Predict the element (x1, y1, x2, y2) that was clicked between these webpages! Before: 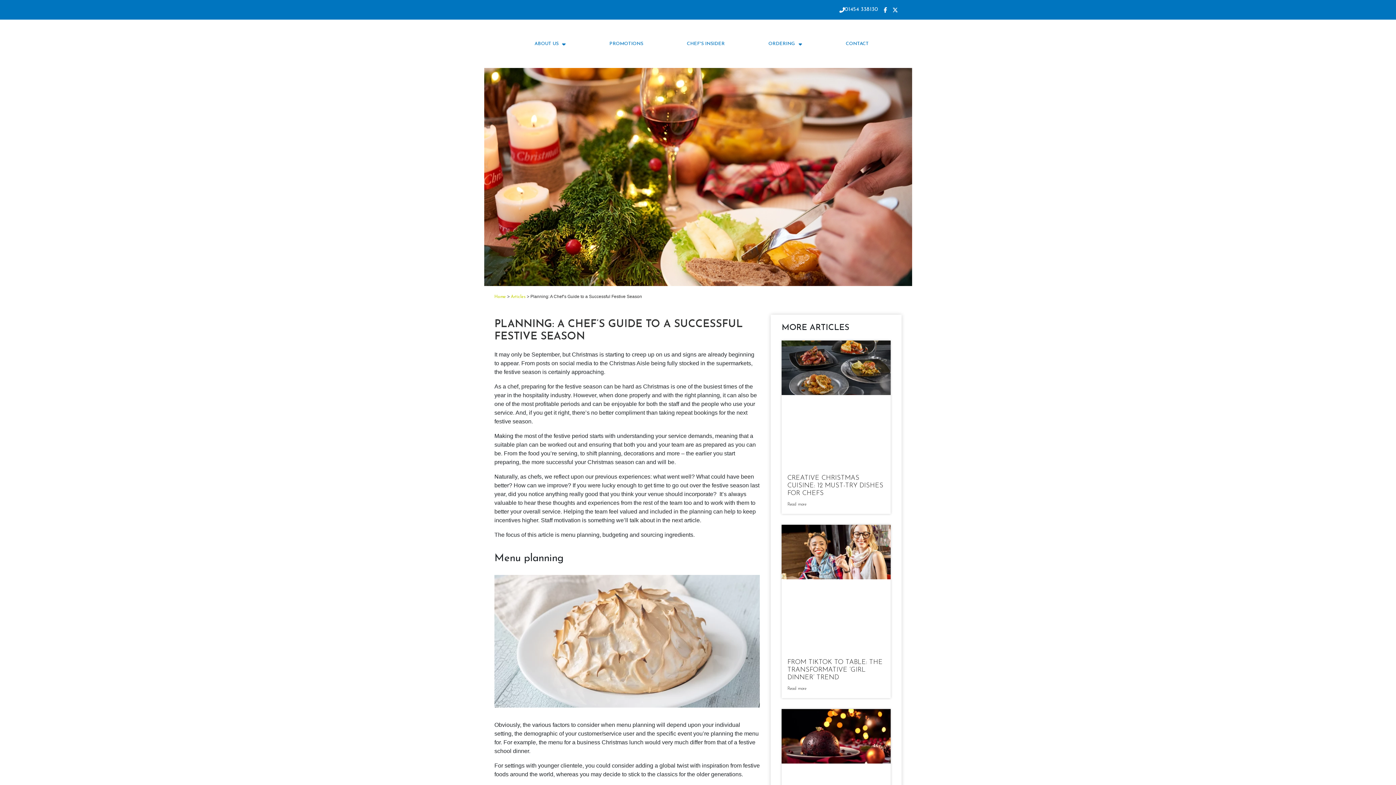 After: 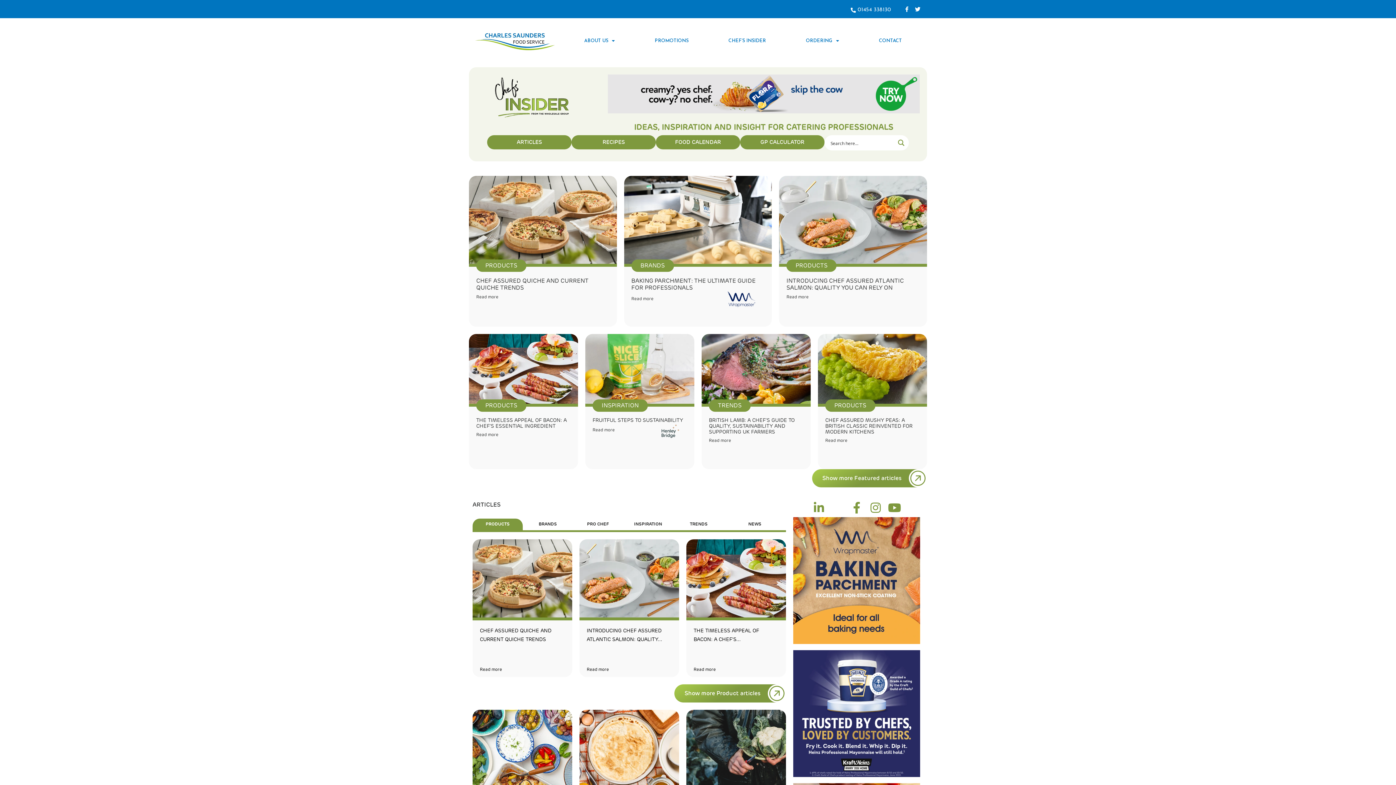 Action: label: CHEF'S INSIDER bbox: (687, 41, 724, 46)